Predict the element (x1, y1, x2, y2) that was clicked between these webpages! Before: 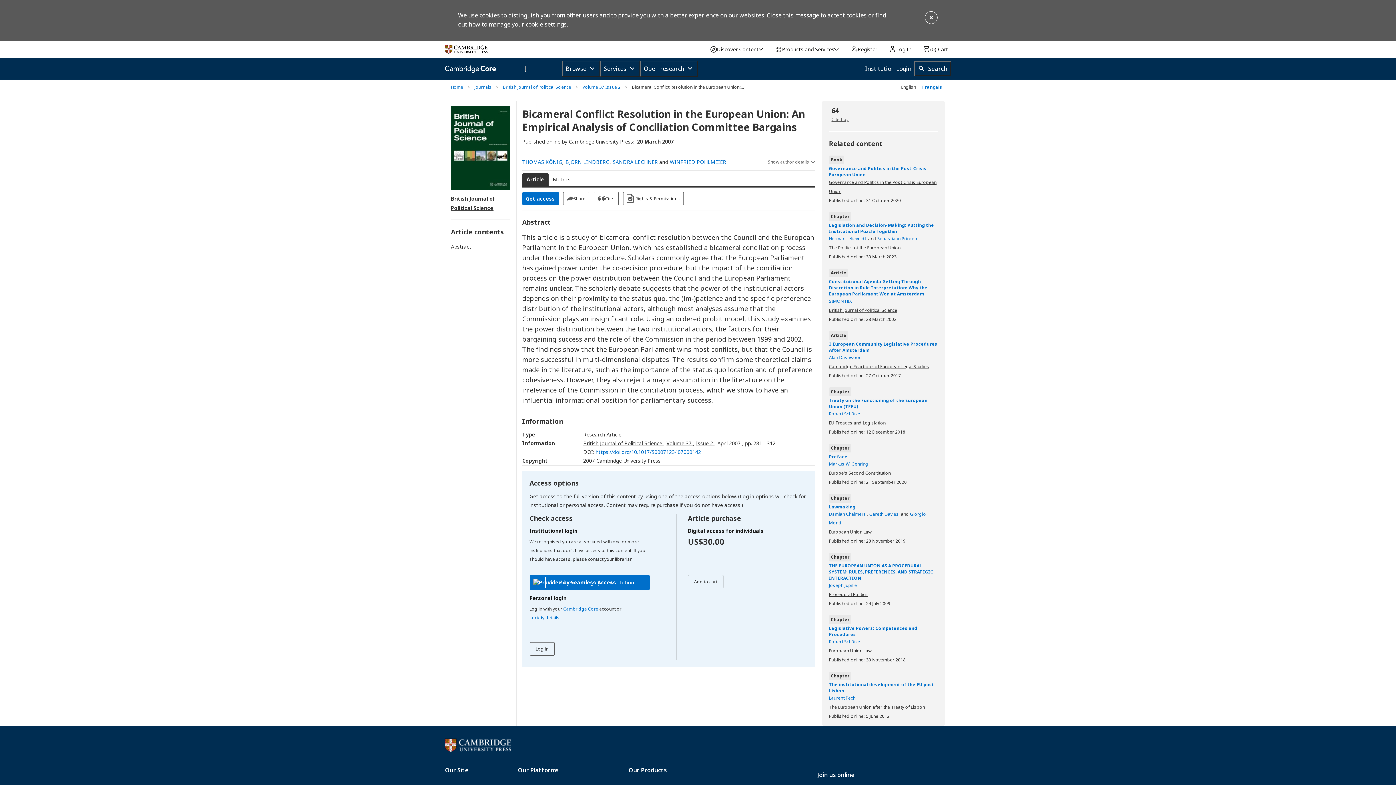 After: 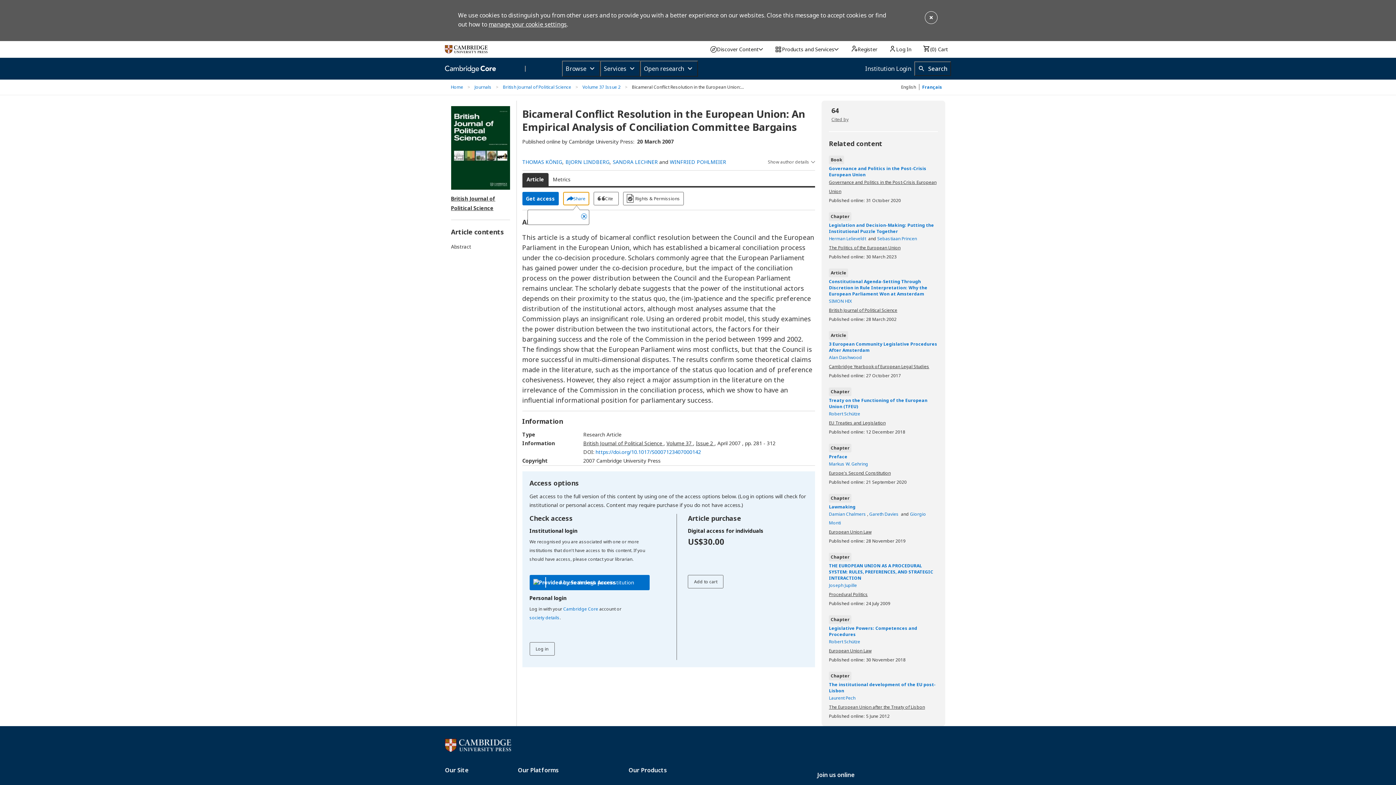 Action: label: Share bbox: (563, 191, 589, 205)